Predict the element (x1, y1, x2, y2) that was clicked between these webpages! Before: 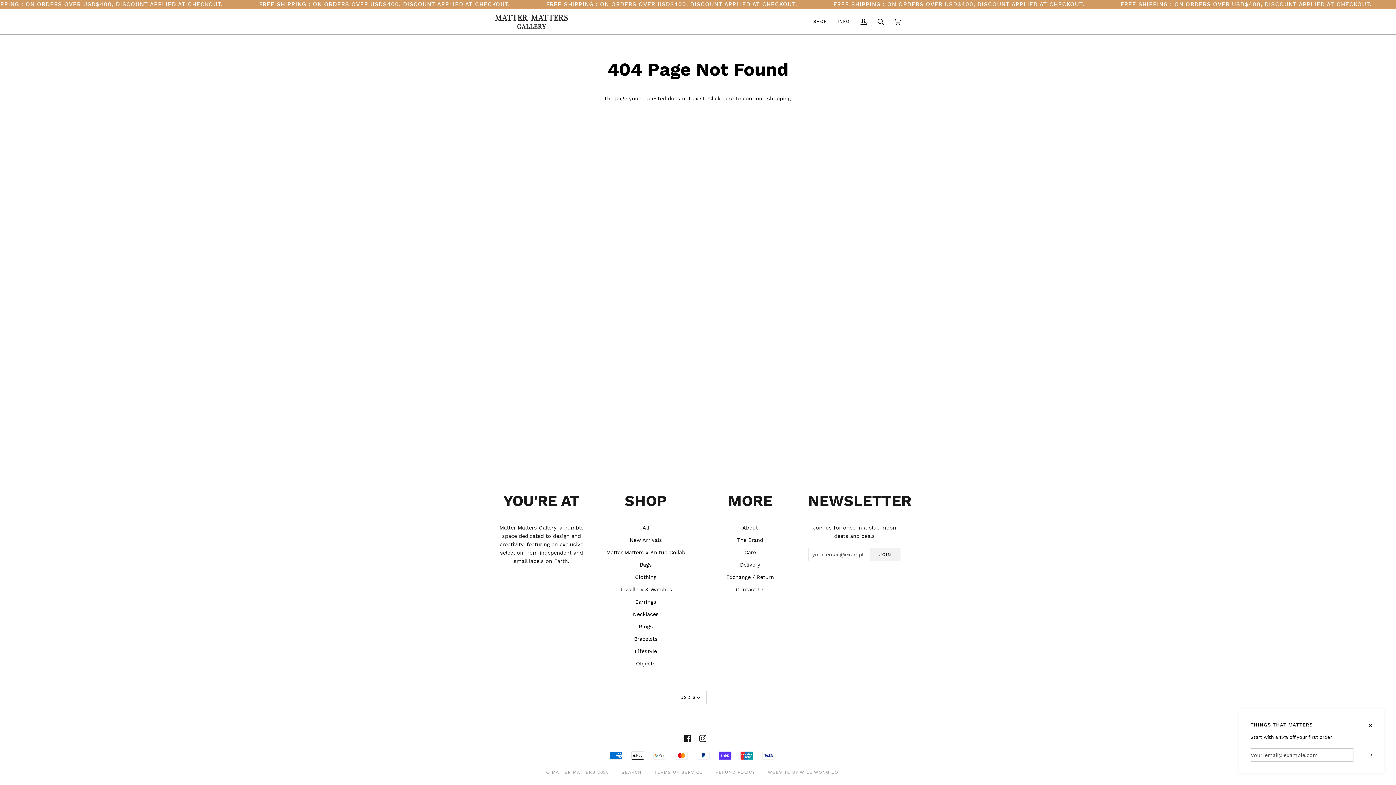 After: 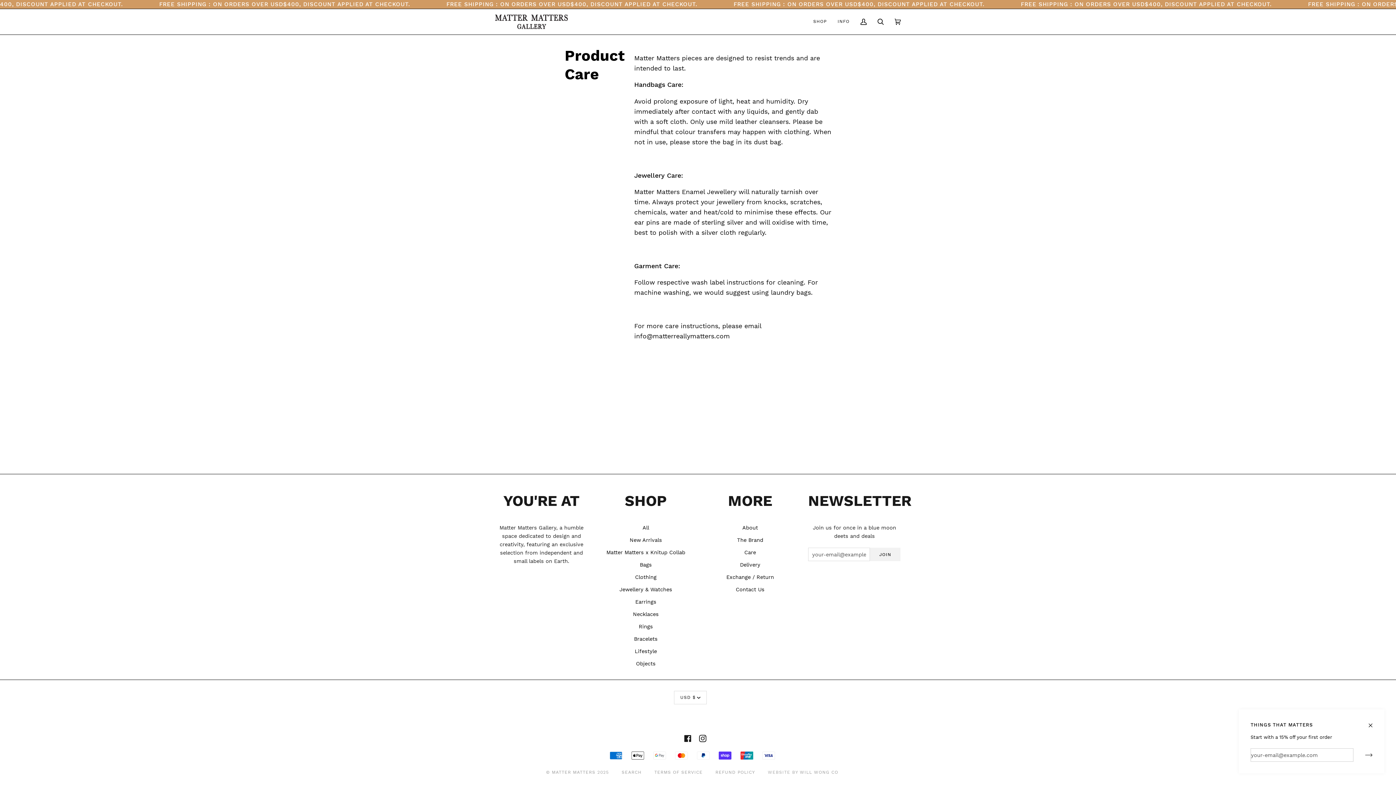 Action: label: Care bbox: (744, 549, 756, 556)